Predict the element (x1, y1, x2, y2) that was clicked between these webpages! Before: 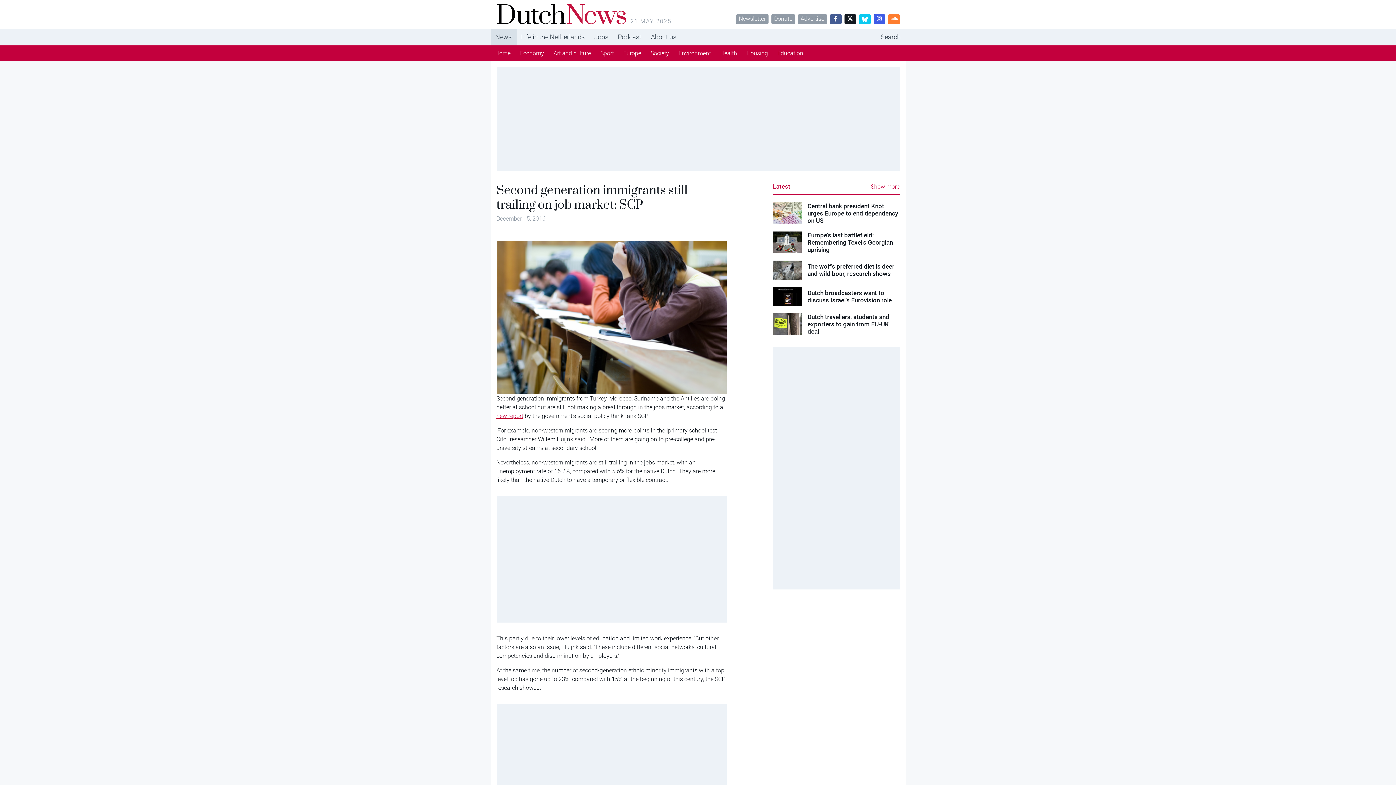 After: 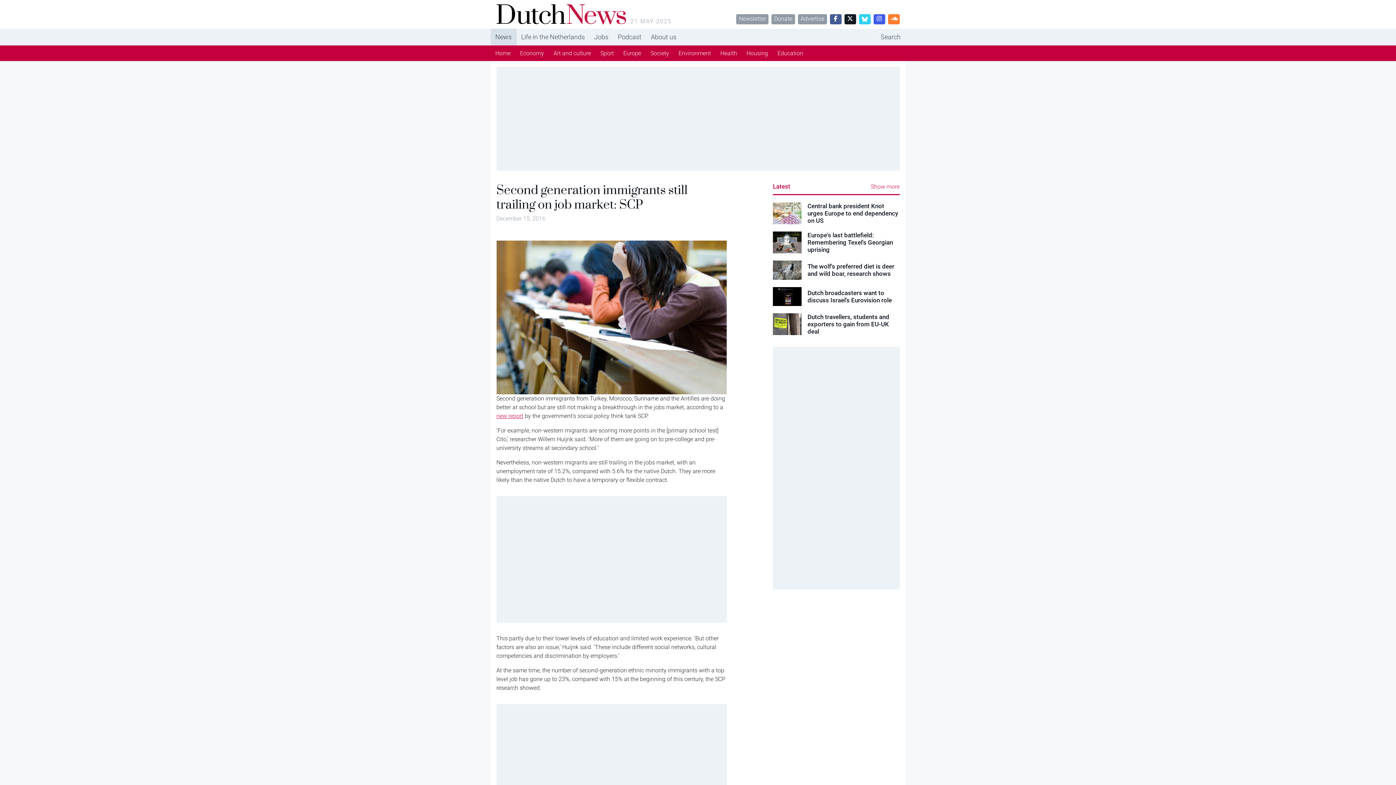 Action: bbox: (859, 14, 870, 24)